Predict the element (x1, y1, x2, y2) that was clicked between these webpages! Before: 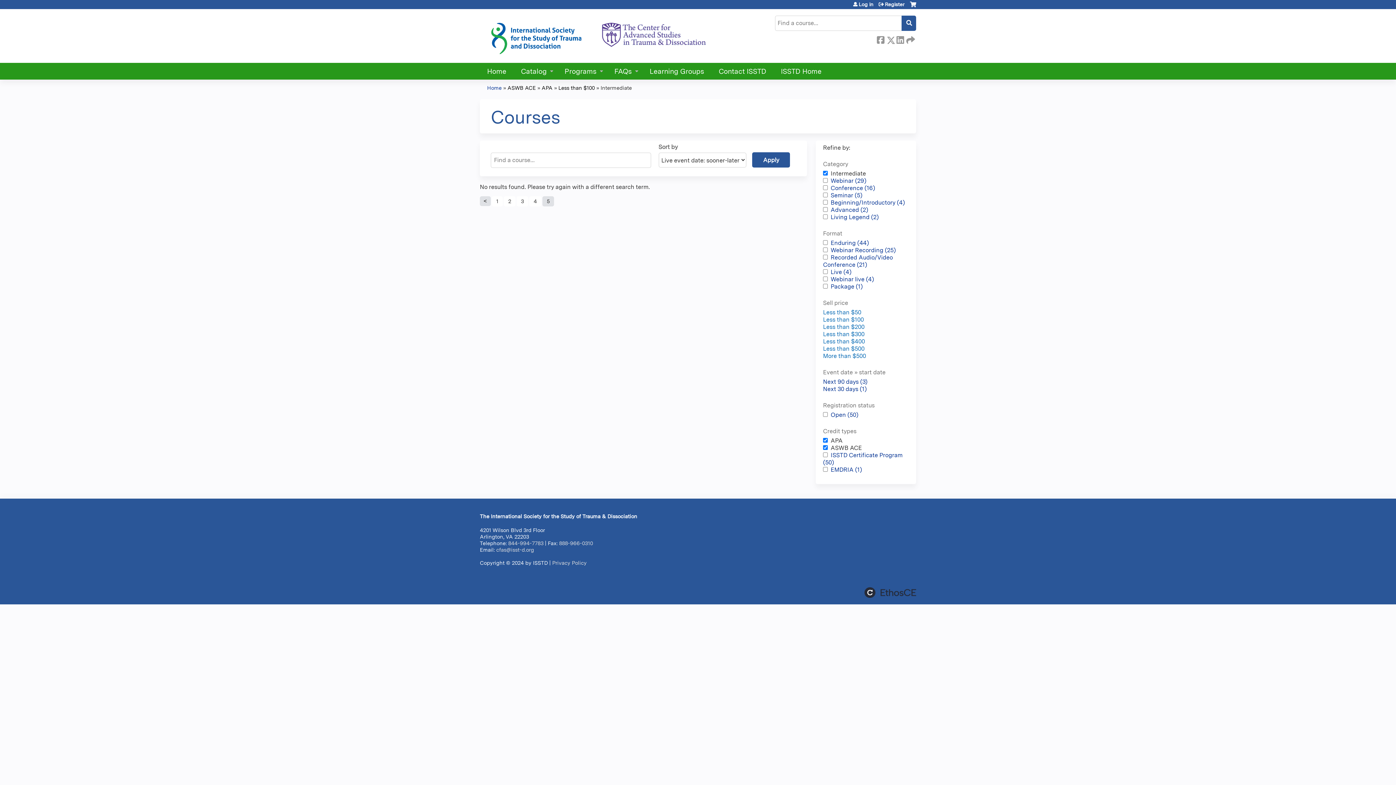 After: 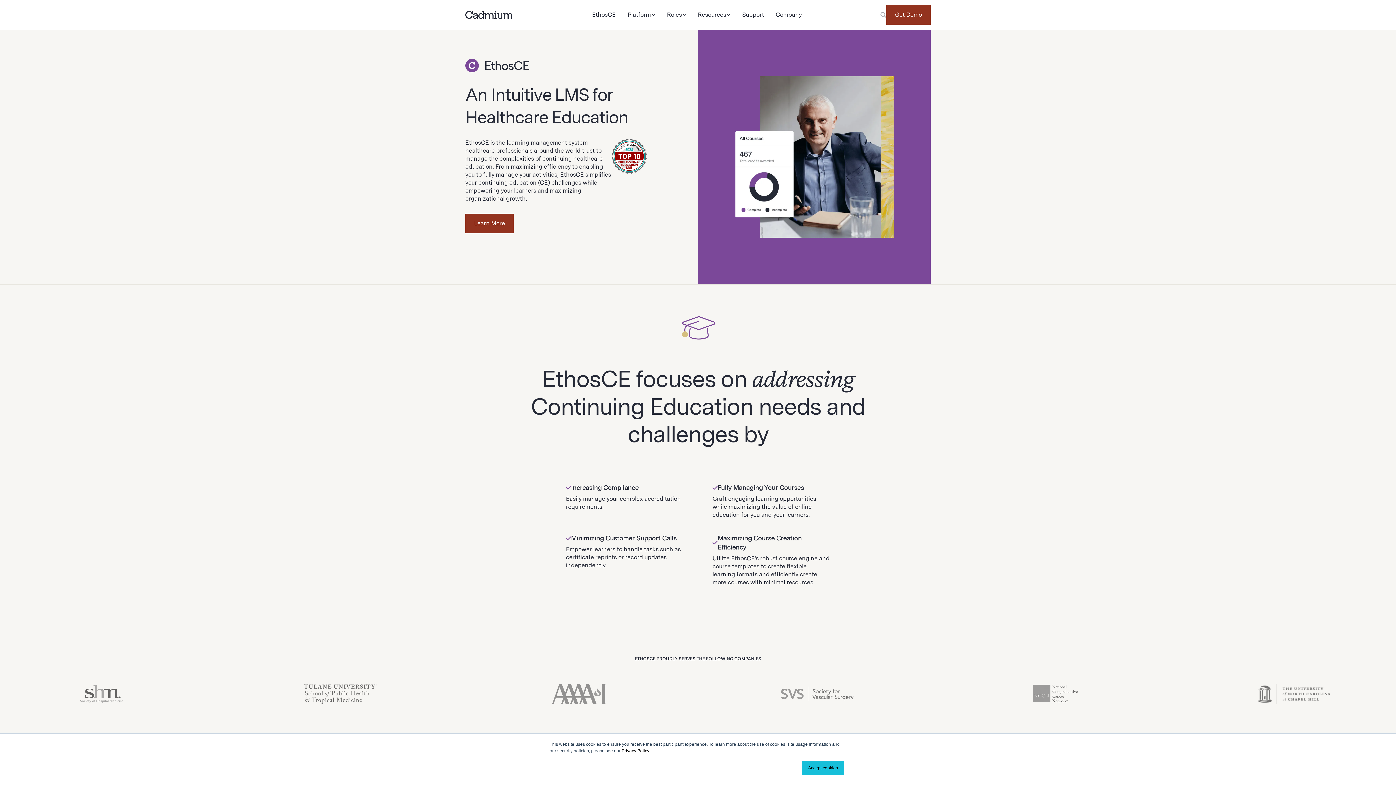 Action: bbox: (864, 587, 916, 598) label: Powered by the EthosCE Learning Management System, a continuing education LMS.